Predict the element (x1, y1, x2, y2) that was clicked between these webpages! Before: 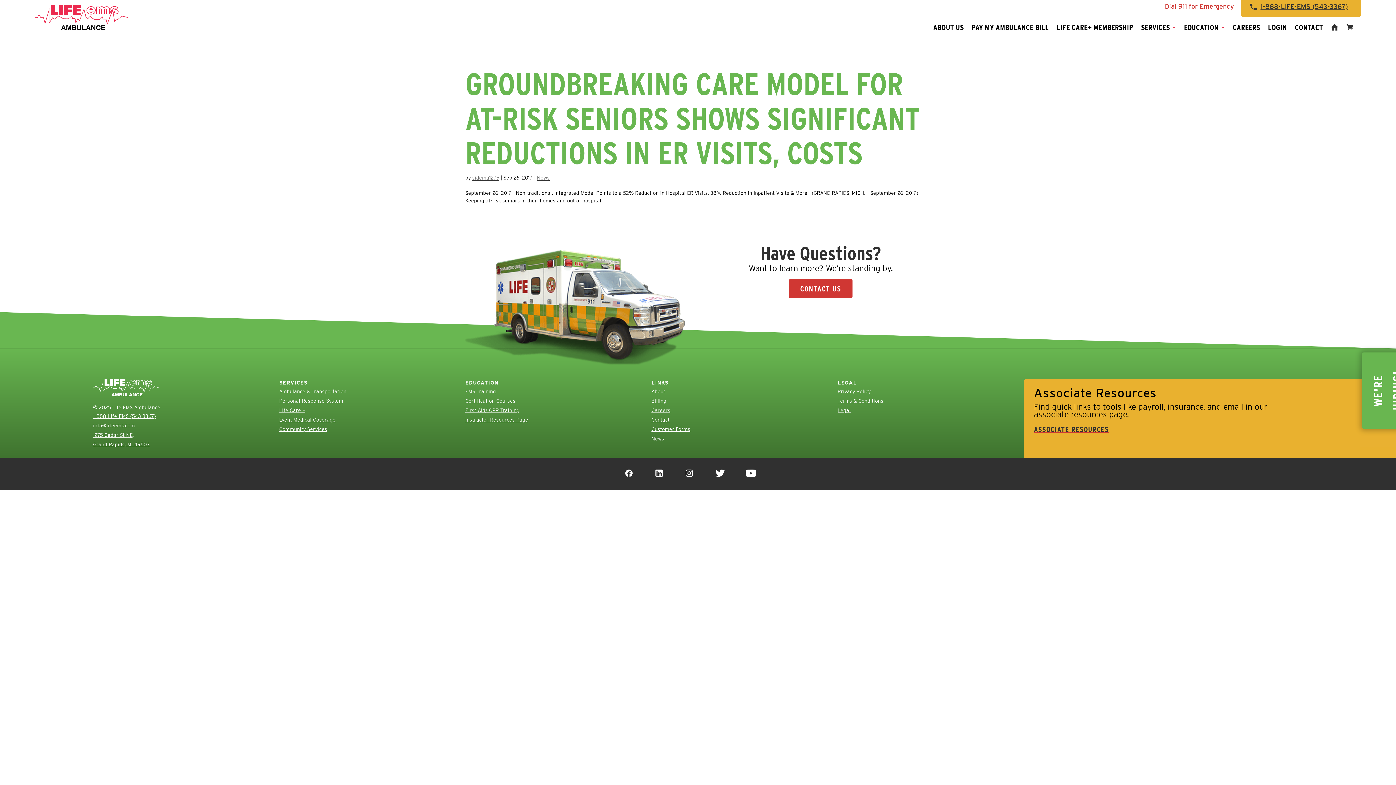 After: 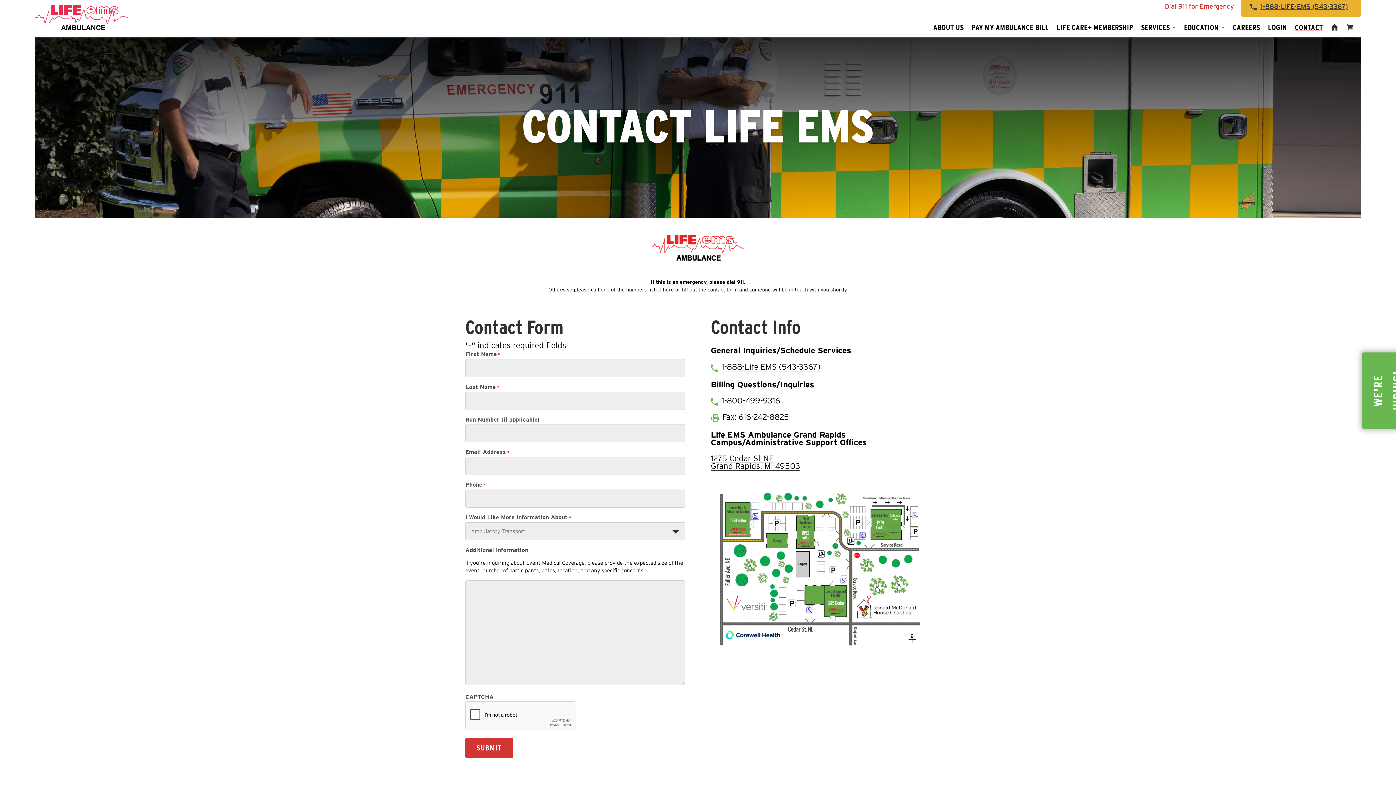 Action: bbox: (789, 279, 852, 298) label: CONTACT US